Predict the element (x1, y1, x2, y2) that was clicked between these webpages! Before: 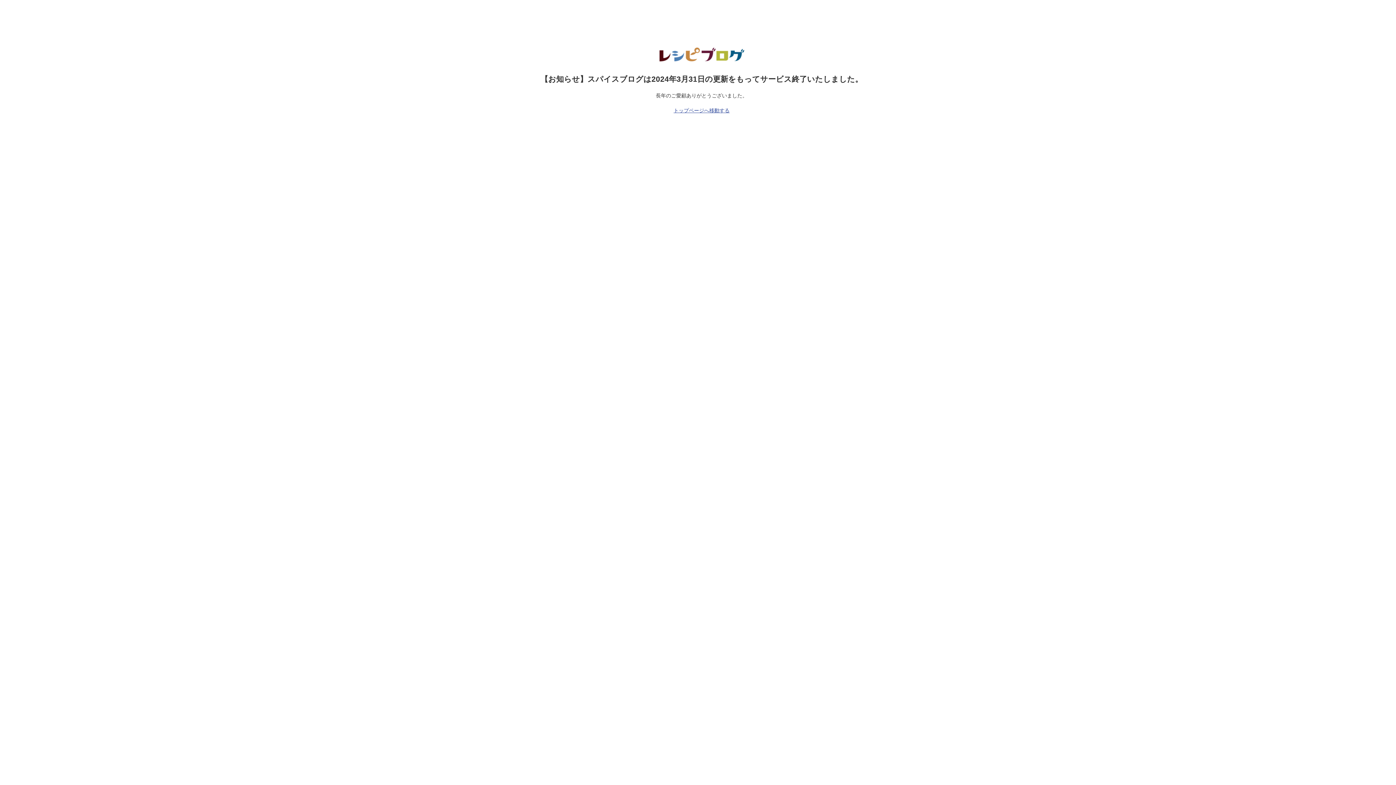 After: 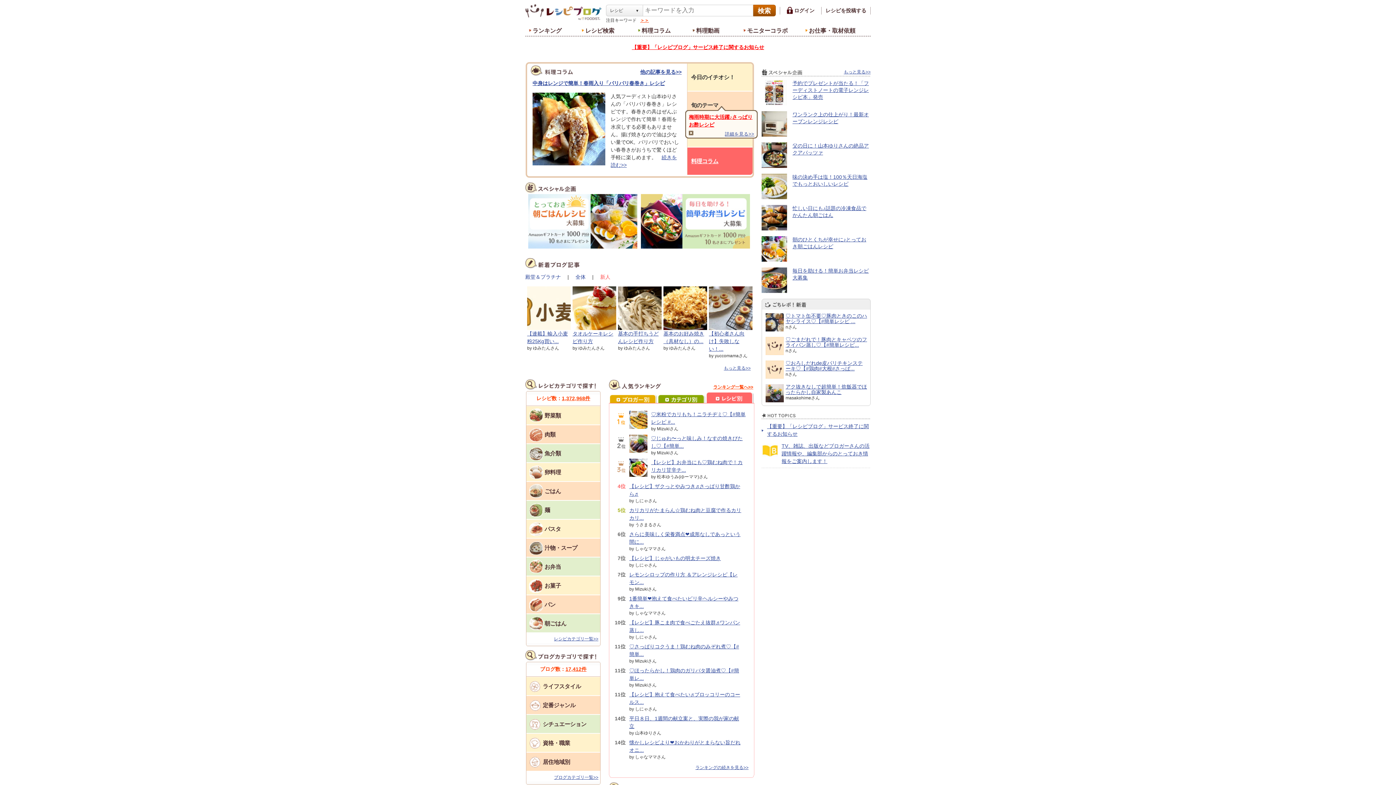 Action: bbox: (673, 107, 729, 113) label: トップページへ移動する